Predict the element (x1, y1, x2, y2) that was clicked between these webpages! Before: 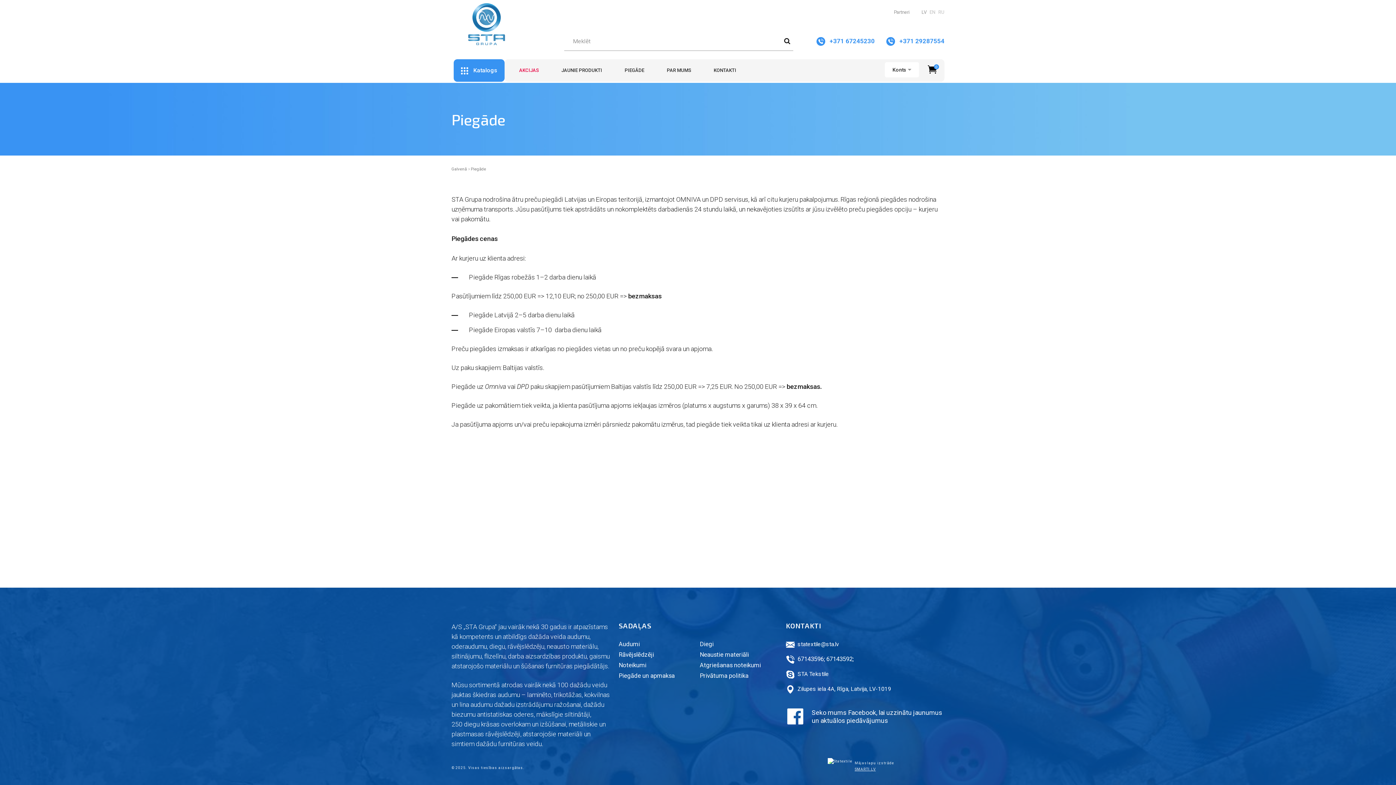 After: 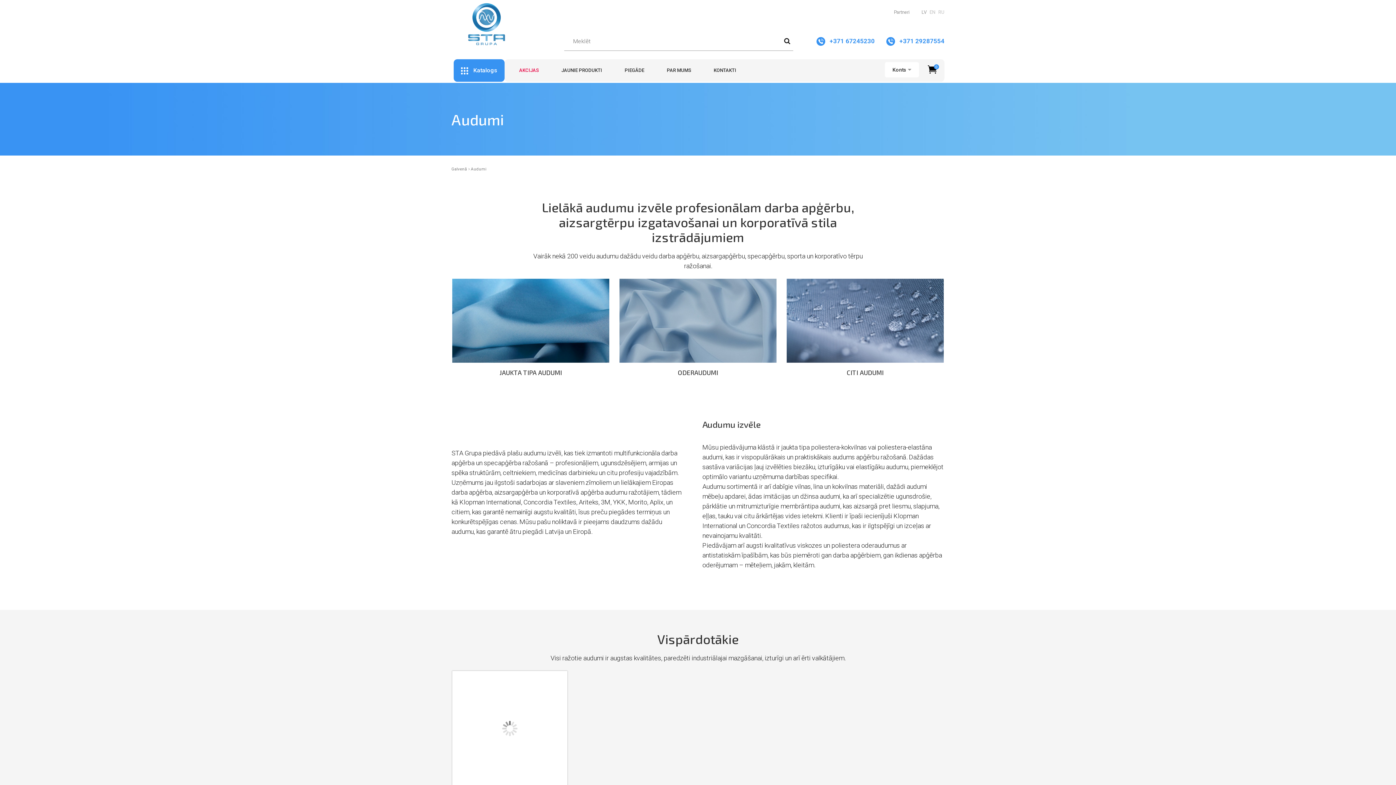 Action: bbox: (618, 640, 639, 648) label: Audumi